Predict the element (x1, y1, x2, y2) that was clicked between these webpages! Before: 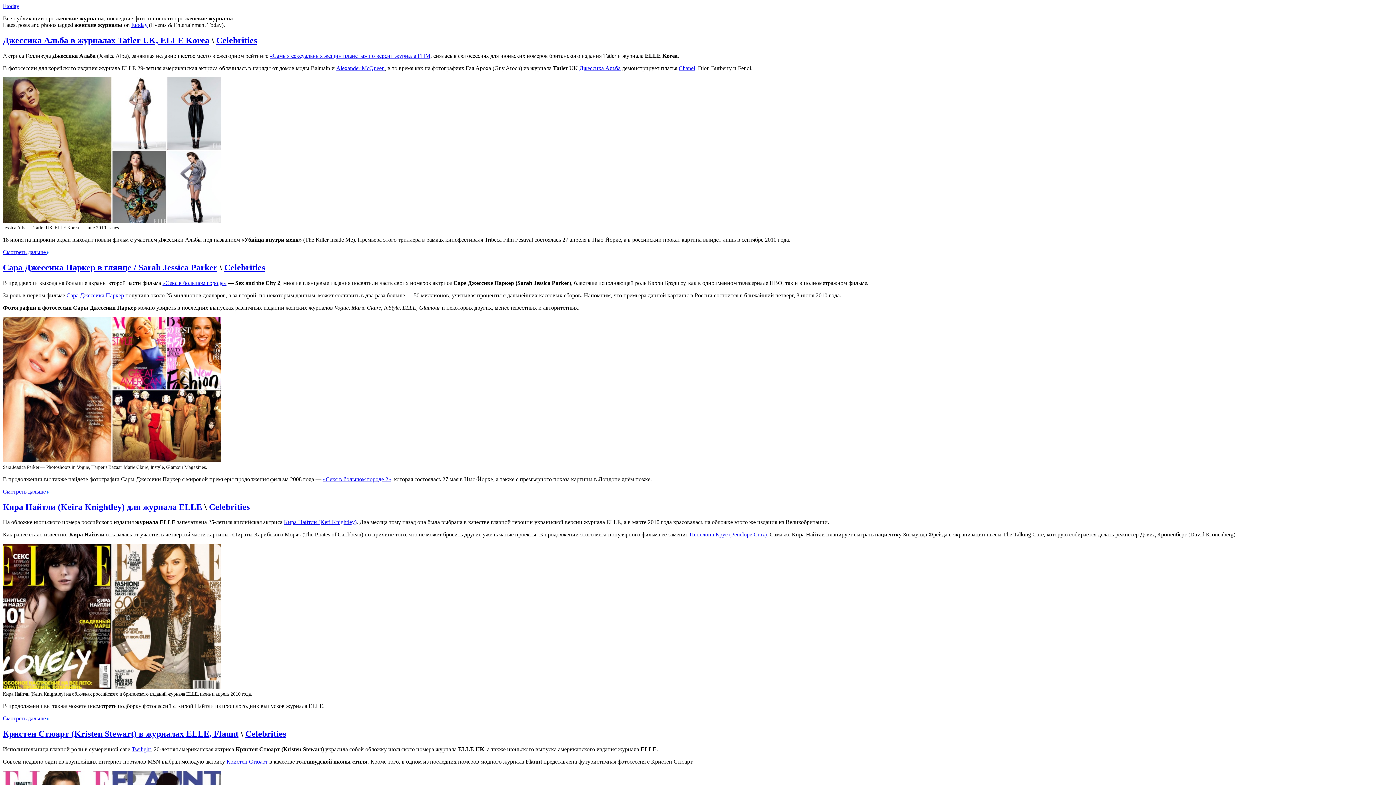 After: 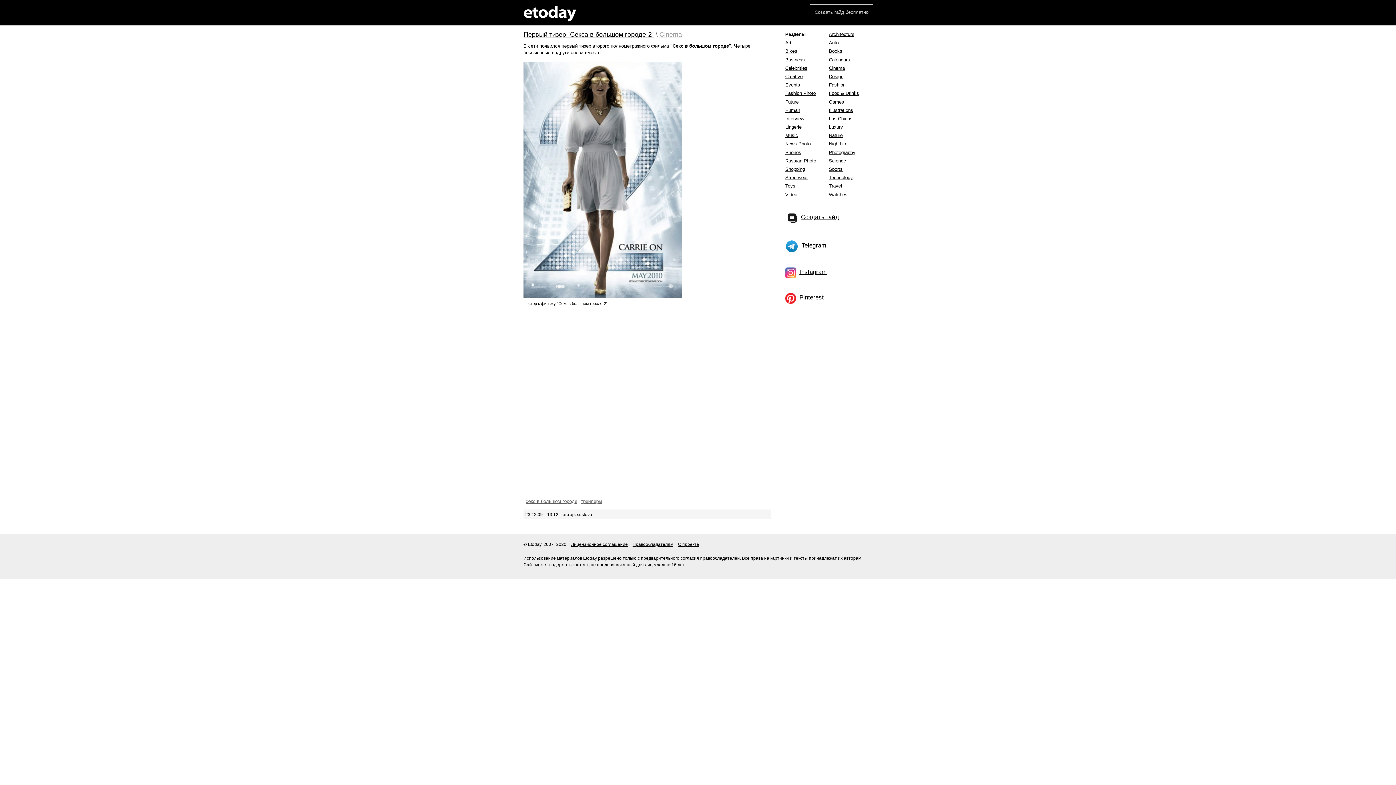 Action: bbox: (322, 476, 391, 482) label: «Секс в большом городе 2»